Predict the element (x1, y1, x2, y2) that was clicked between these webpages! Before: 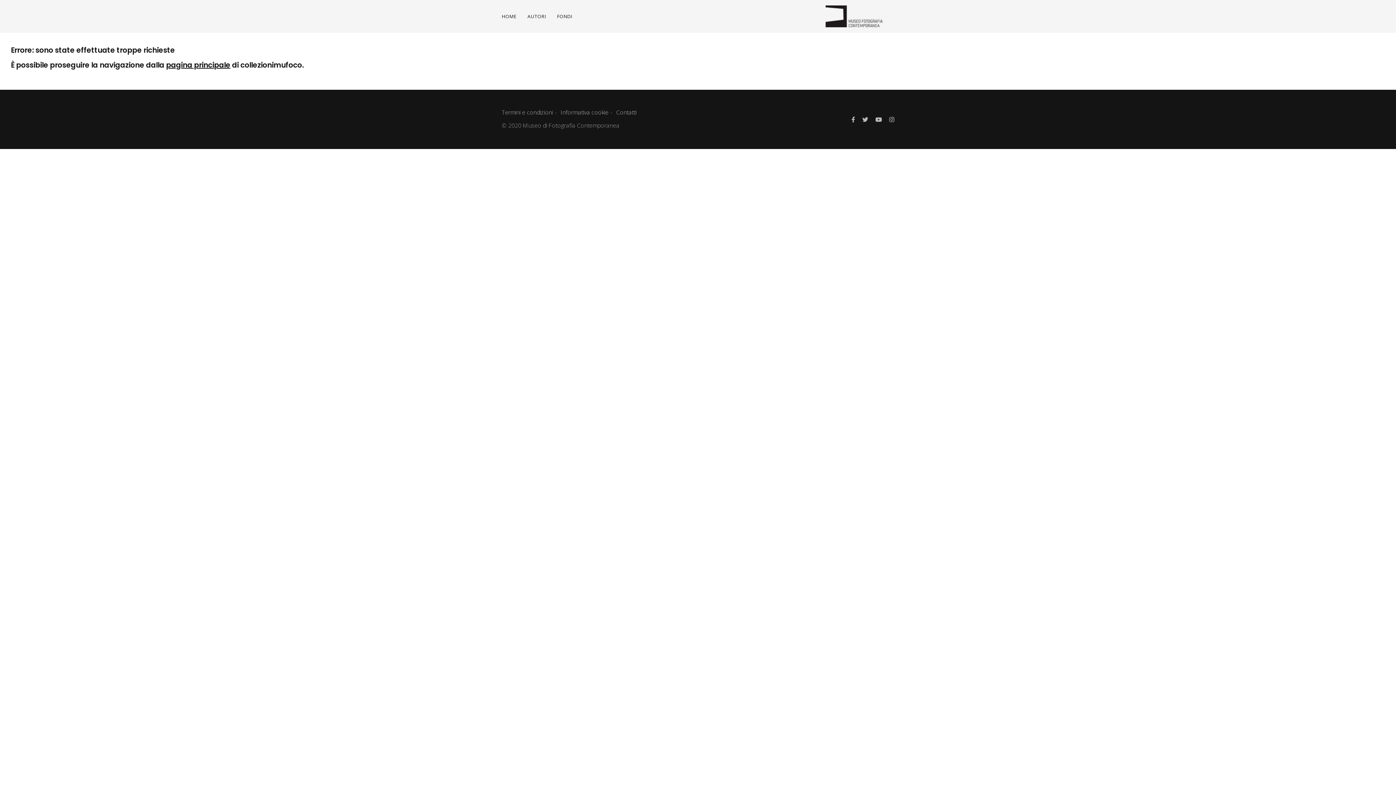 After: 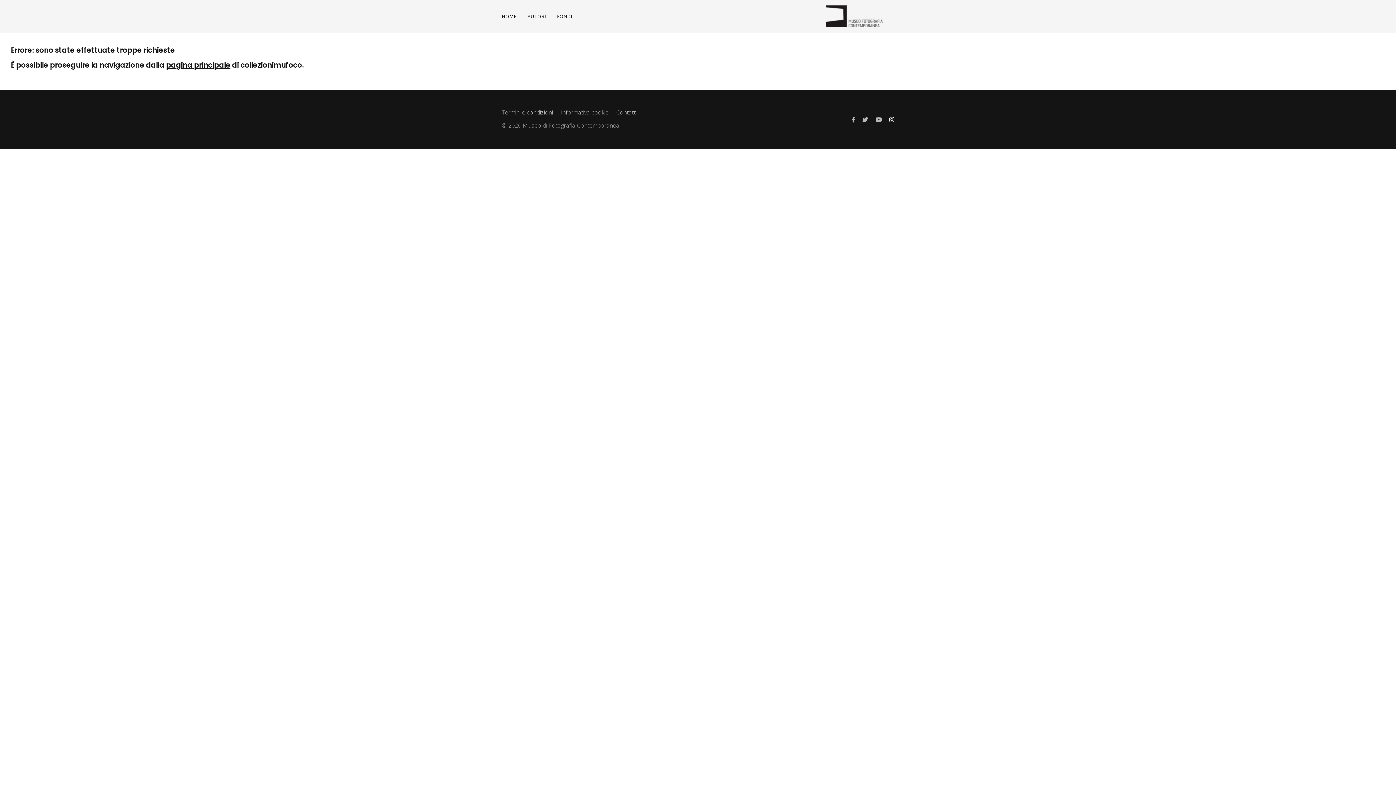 Action: bbox: (889, 115, 894, 123)